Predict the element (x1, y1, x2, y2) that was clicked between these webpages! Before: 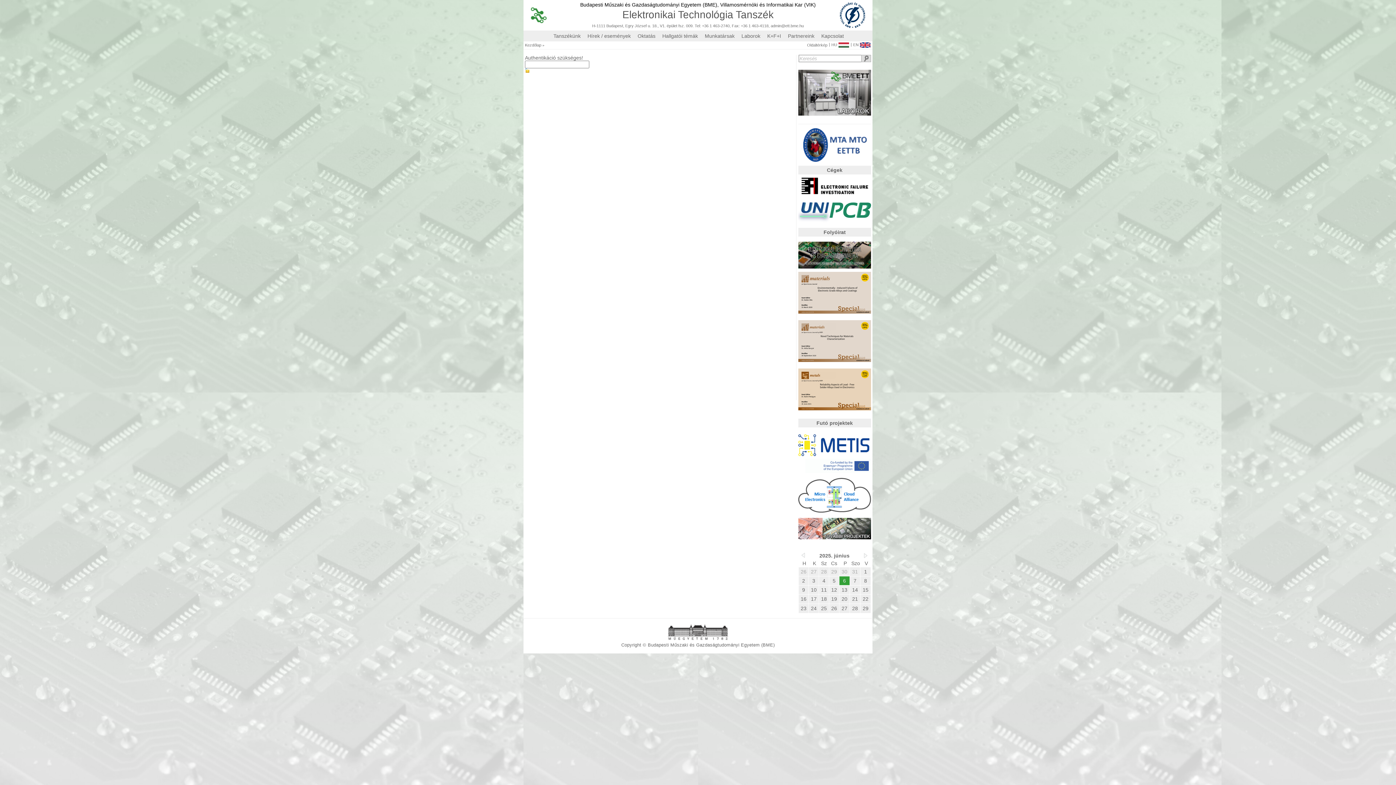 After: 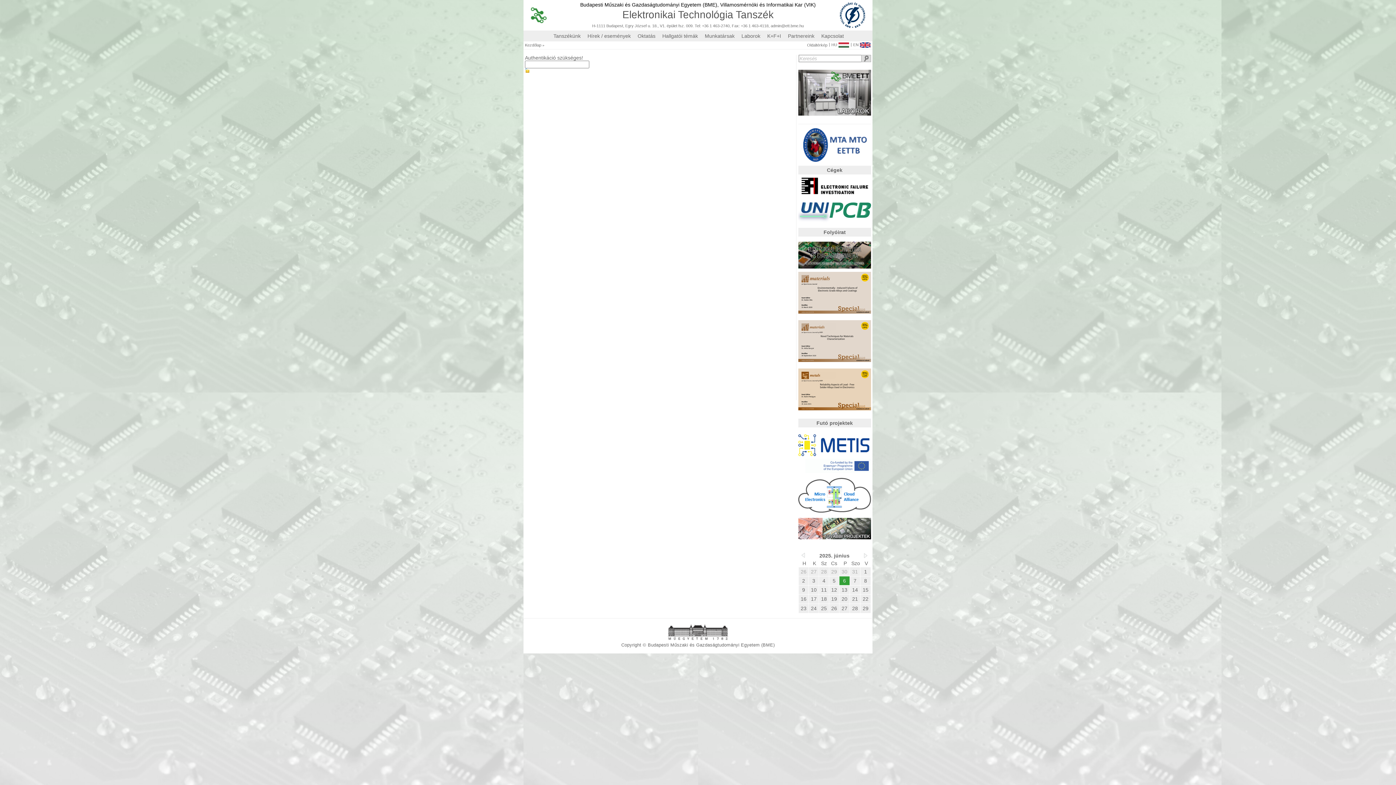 Action: bbox: (798, 405, 871, 411)